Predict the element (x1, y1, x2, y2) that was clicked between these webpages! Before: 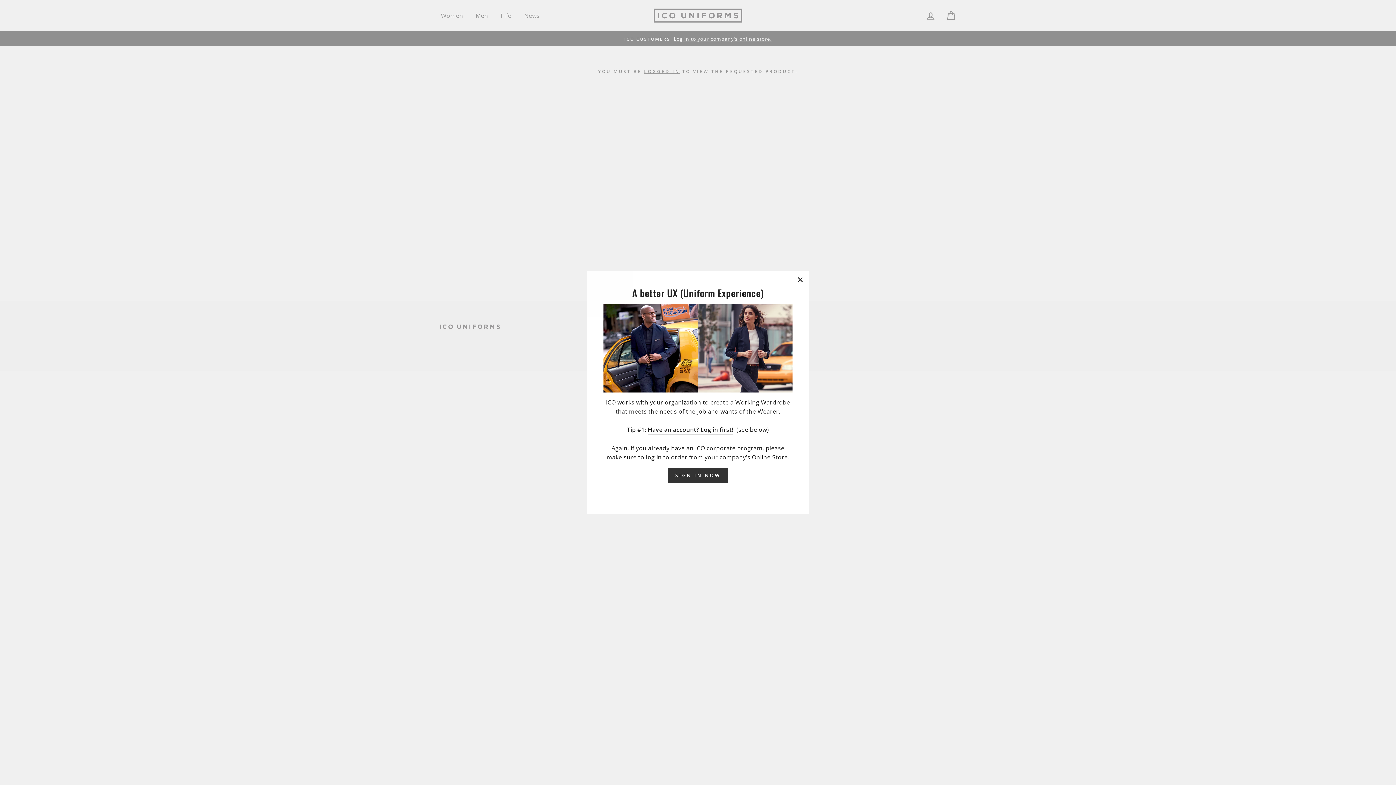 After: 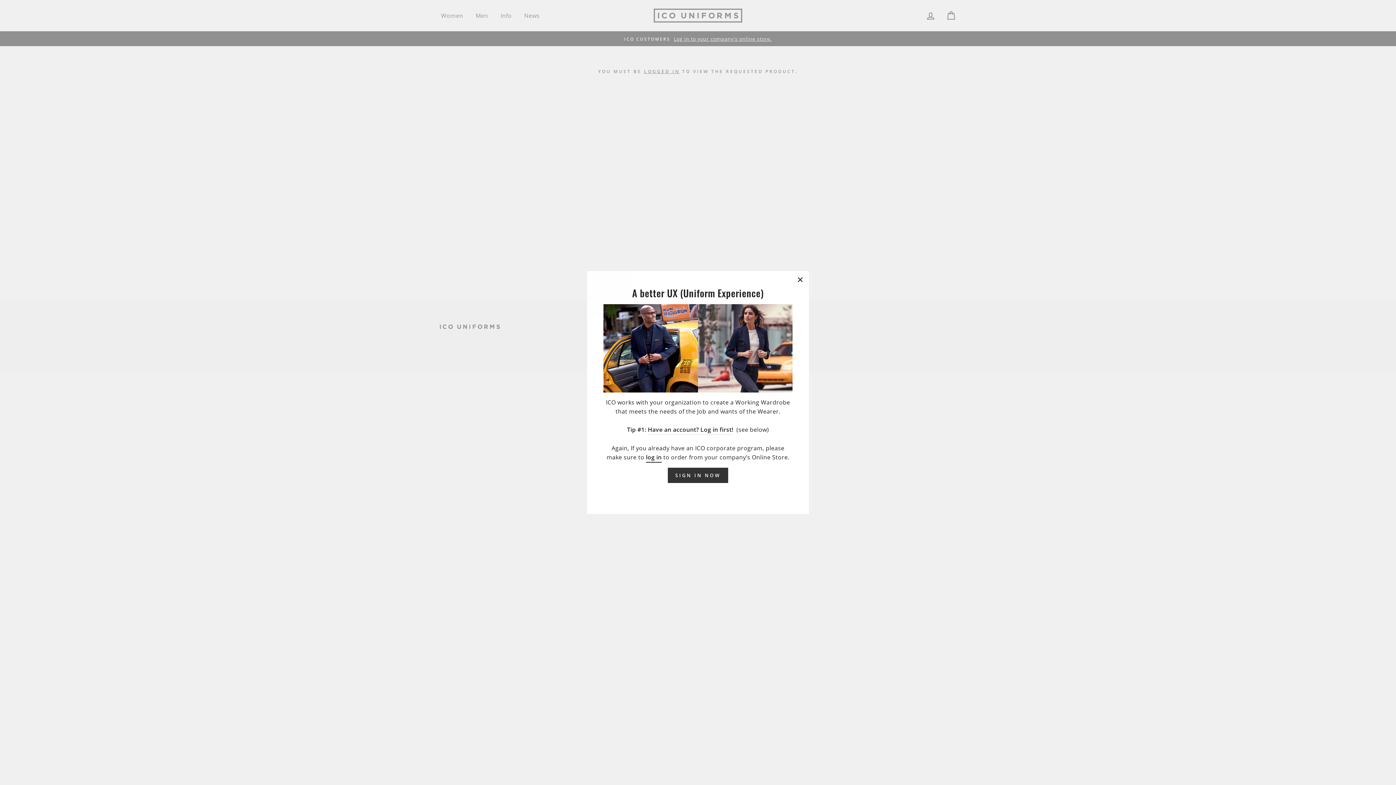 Action: label: log in bbox: (646, 453, 661, 462)